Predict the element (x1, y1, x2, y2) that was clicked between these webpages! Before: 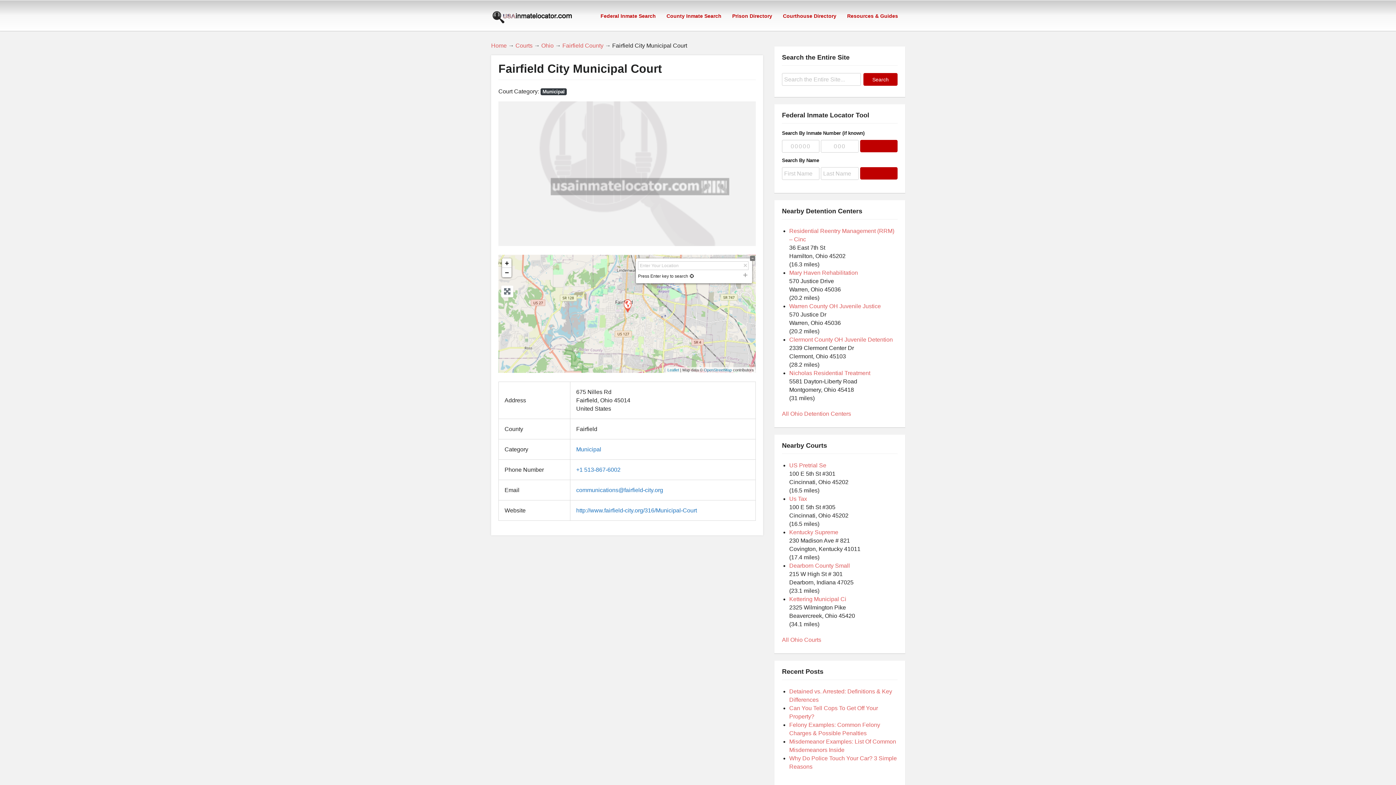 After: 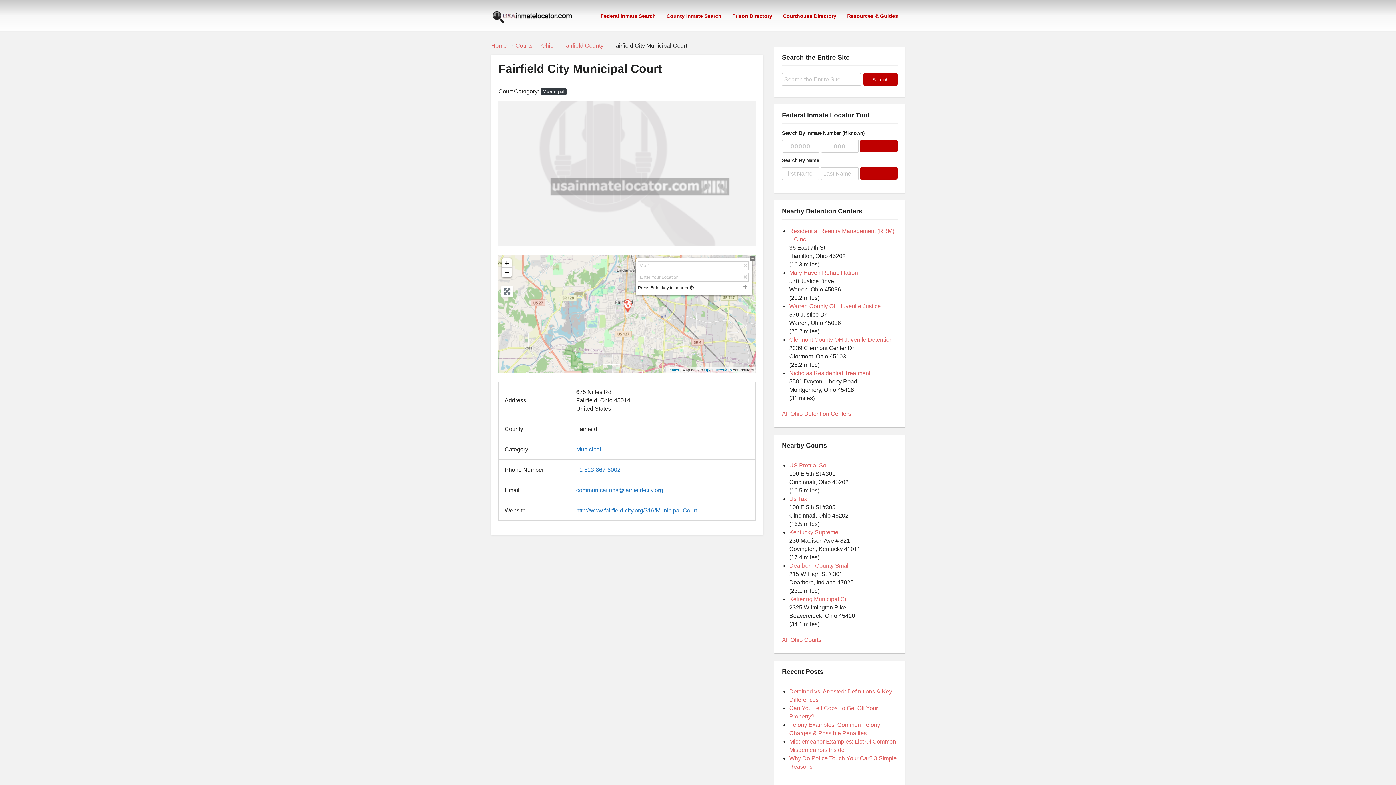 Action: bbox: (743, 272, 748, 277)